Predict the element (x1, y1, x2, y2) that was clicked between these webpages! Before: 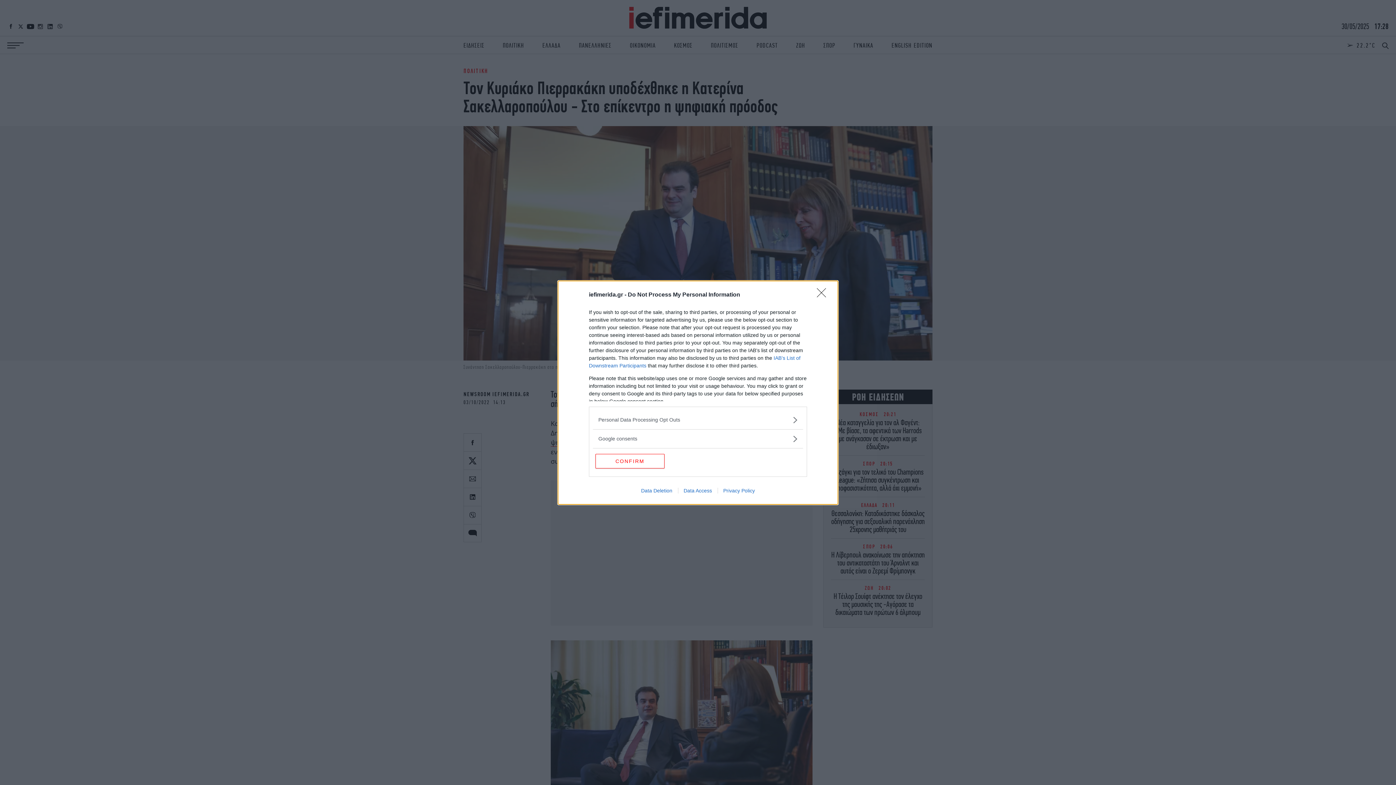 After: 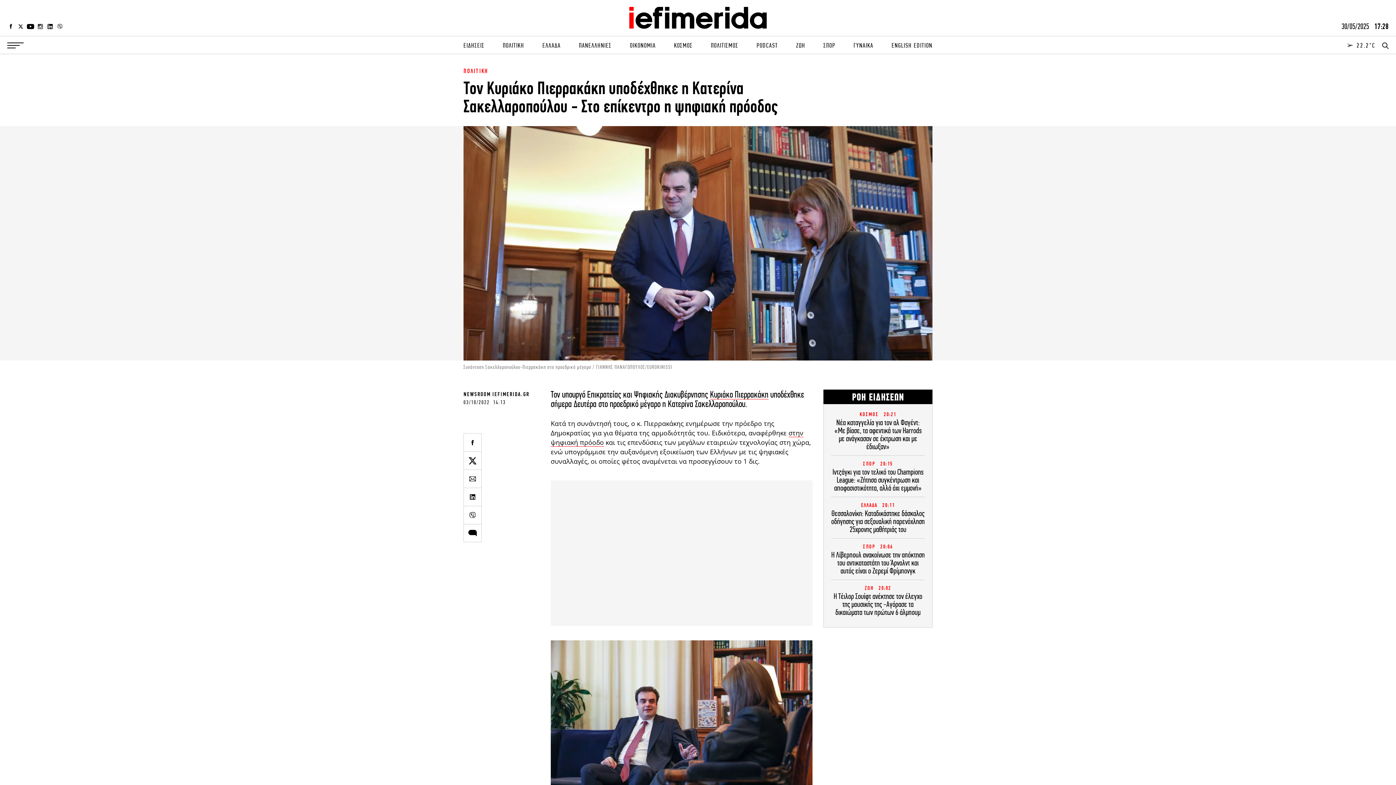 Action: label: Close bbox: (817, 288, 830, 302)